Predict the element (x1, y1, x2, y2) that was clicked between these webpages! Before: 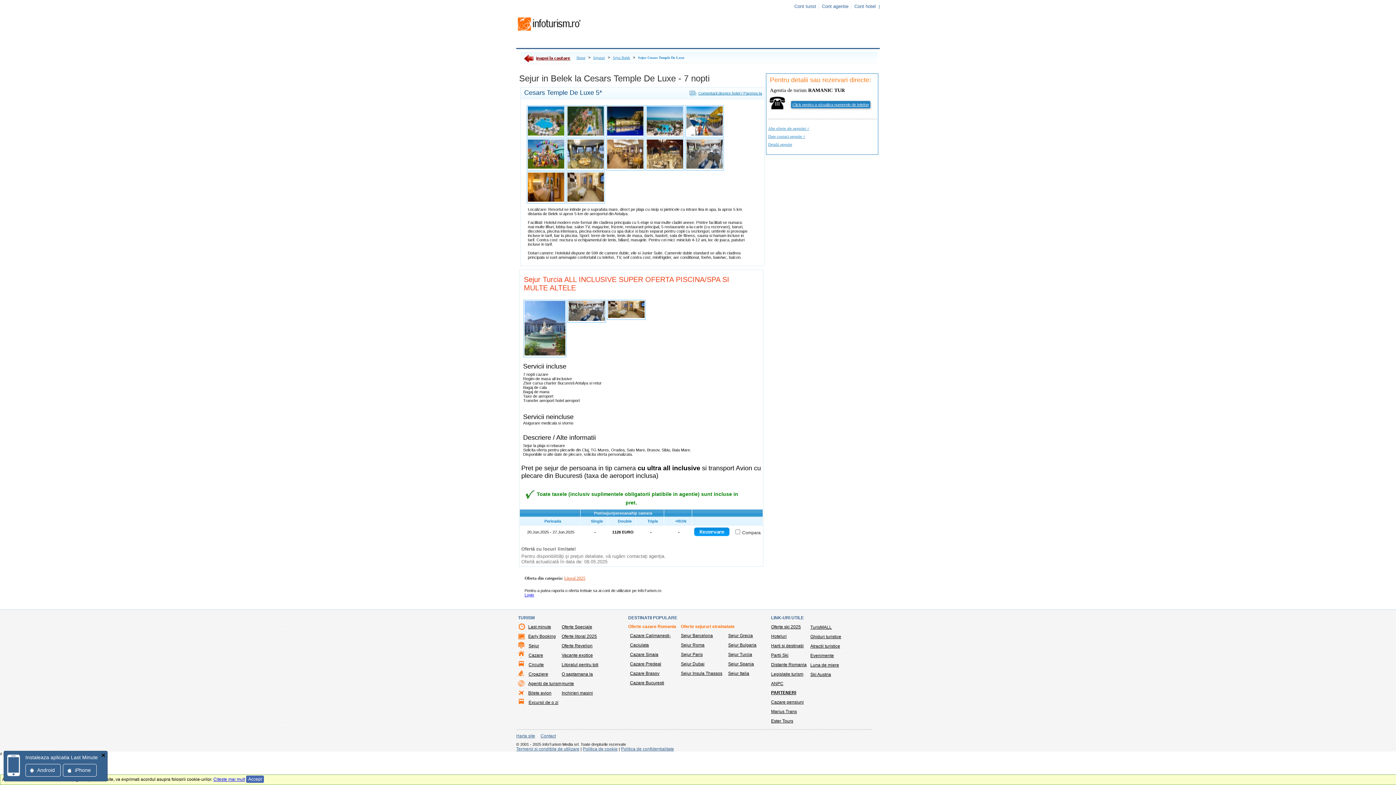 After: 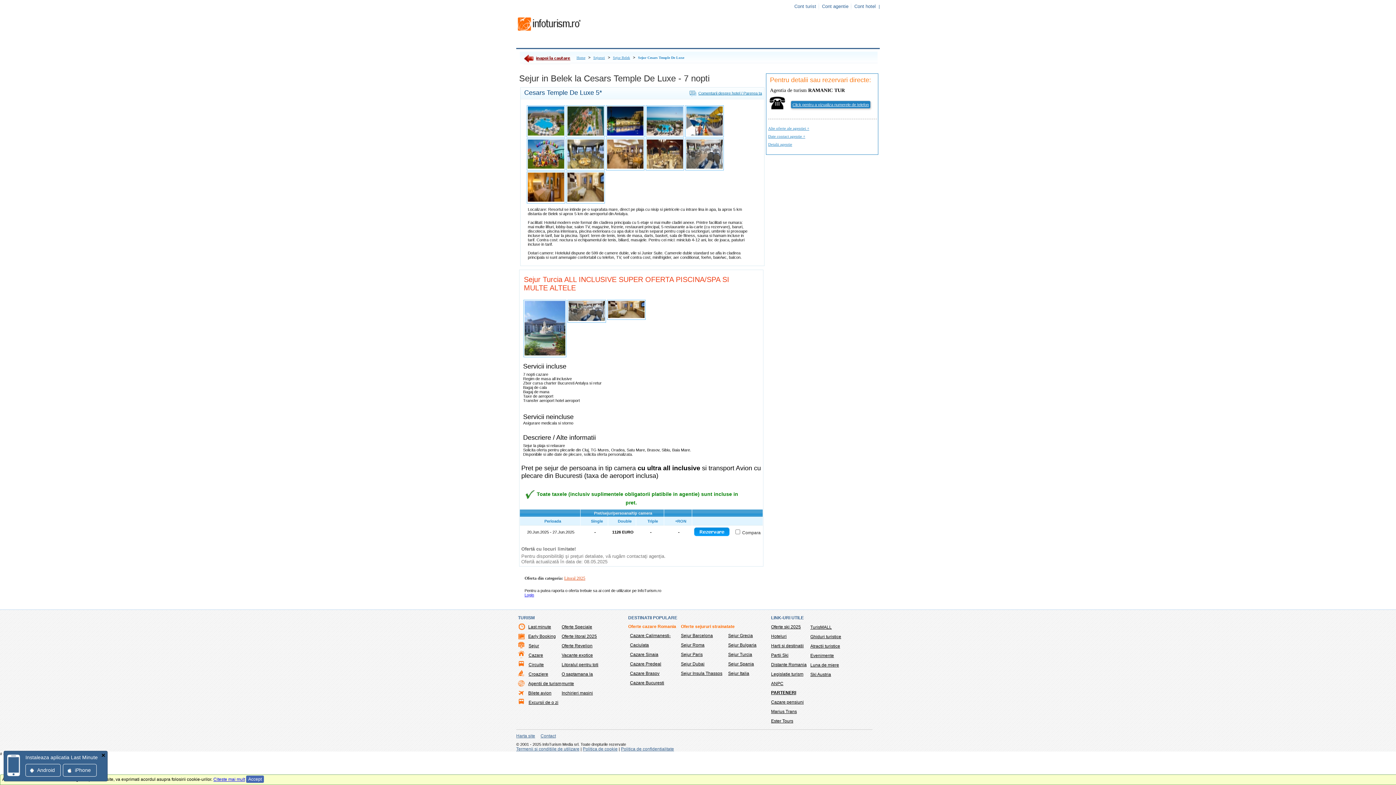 Action: bbox: (681, 639, 704, 648) label: Sejur Roma